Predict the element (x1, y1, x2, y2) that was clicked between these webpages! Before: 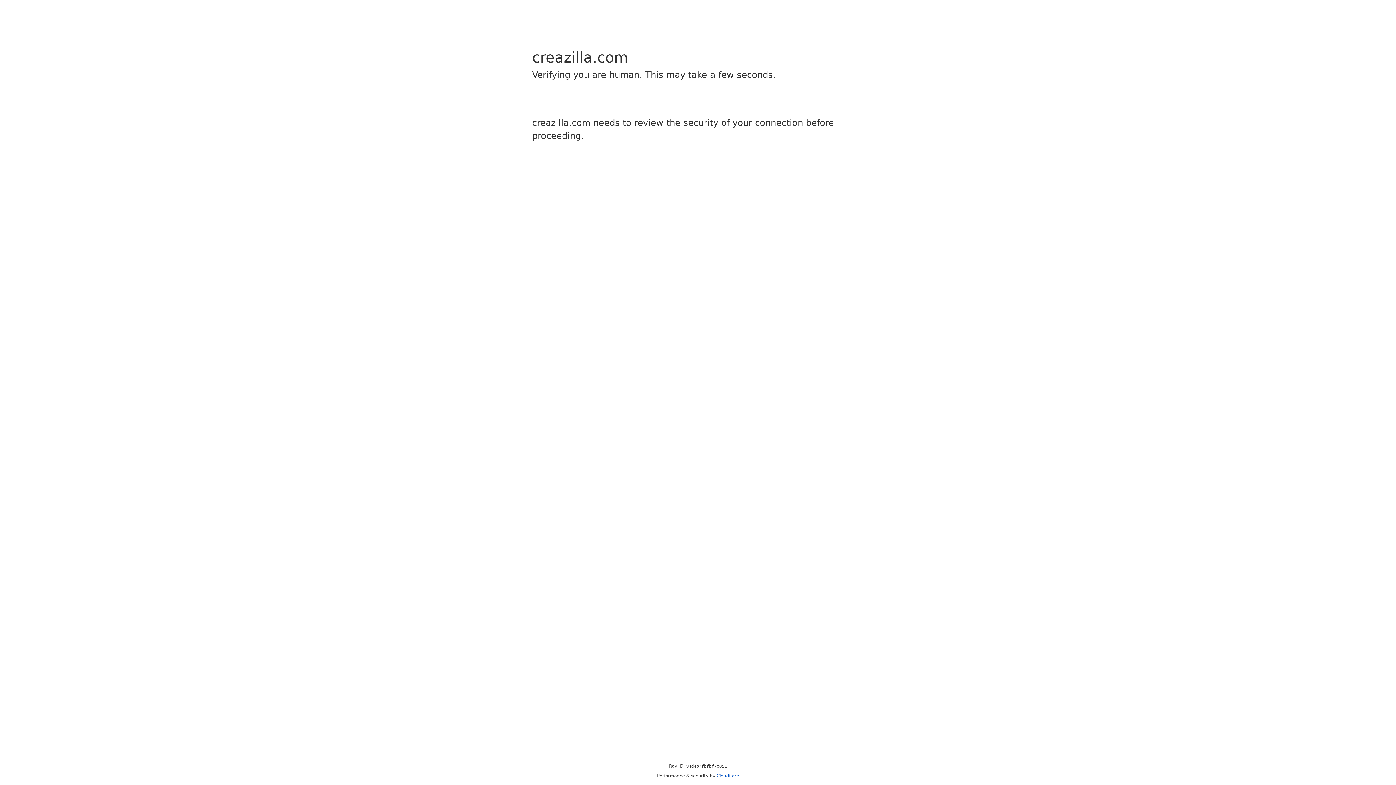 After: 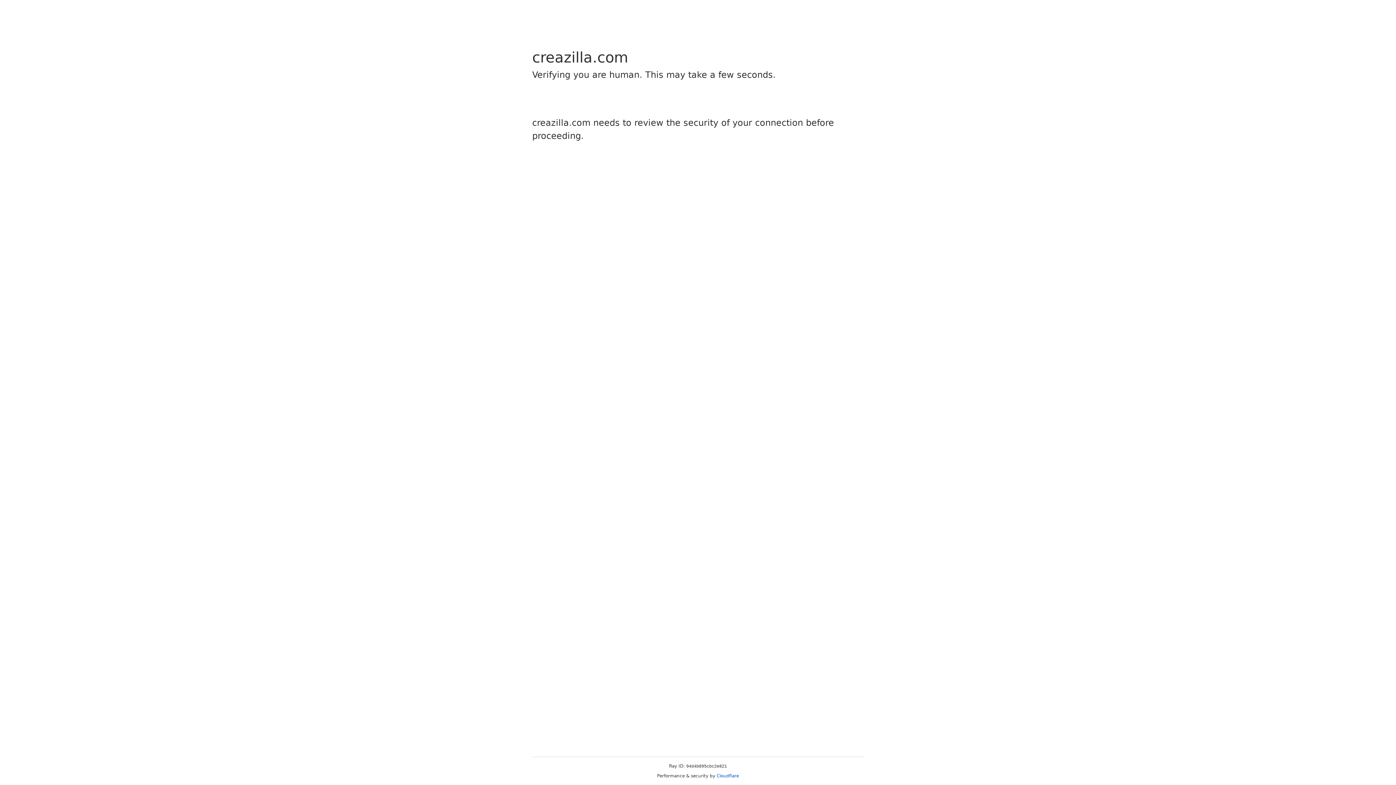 Action: label: Cloudflare bbox: (716, 773, 739, 778)